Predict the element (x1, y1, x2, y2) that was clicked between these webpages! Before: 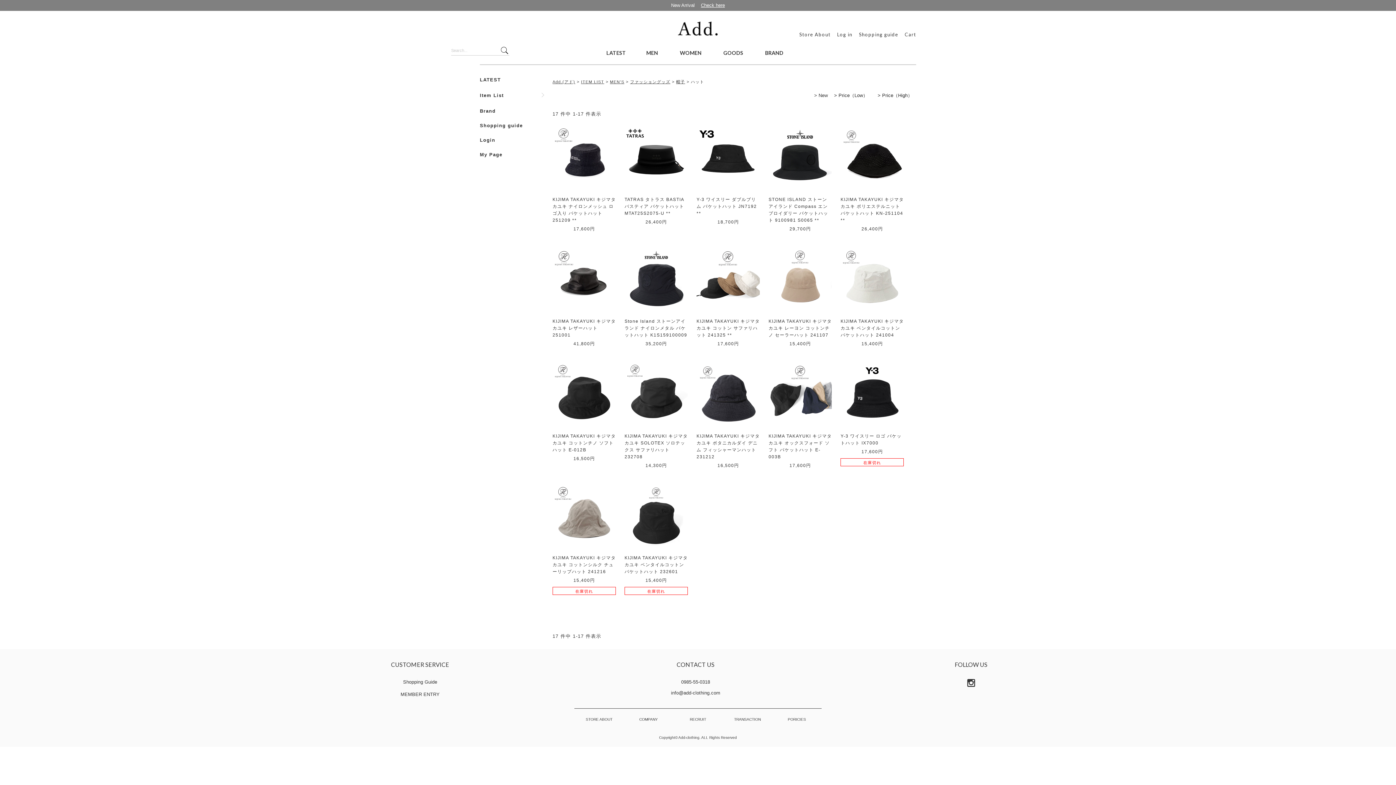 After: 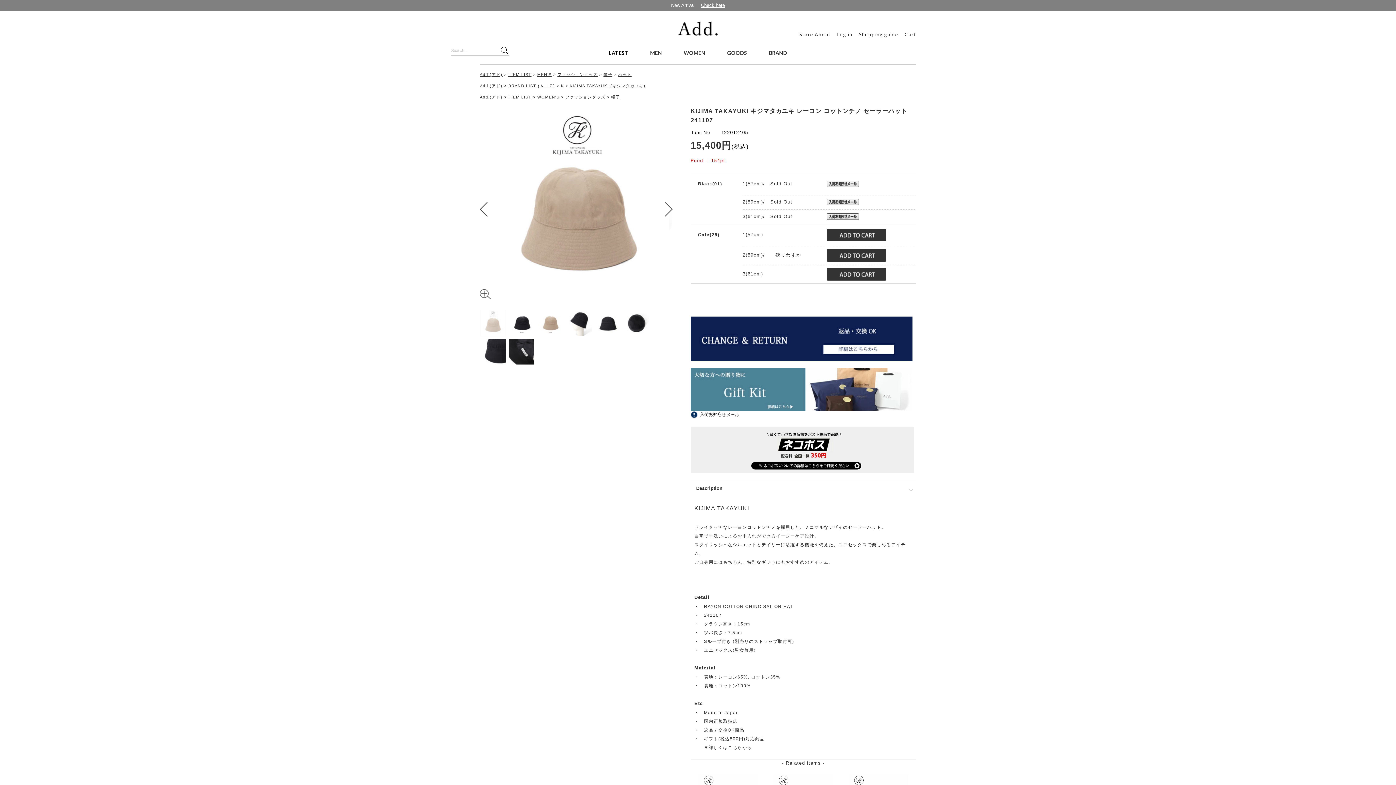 Action: bbox: (768, 248, 832, 313)